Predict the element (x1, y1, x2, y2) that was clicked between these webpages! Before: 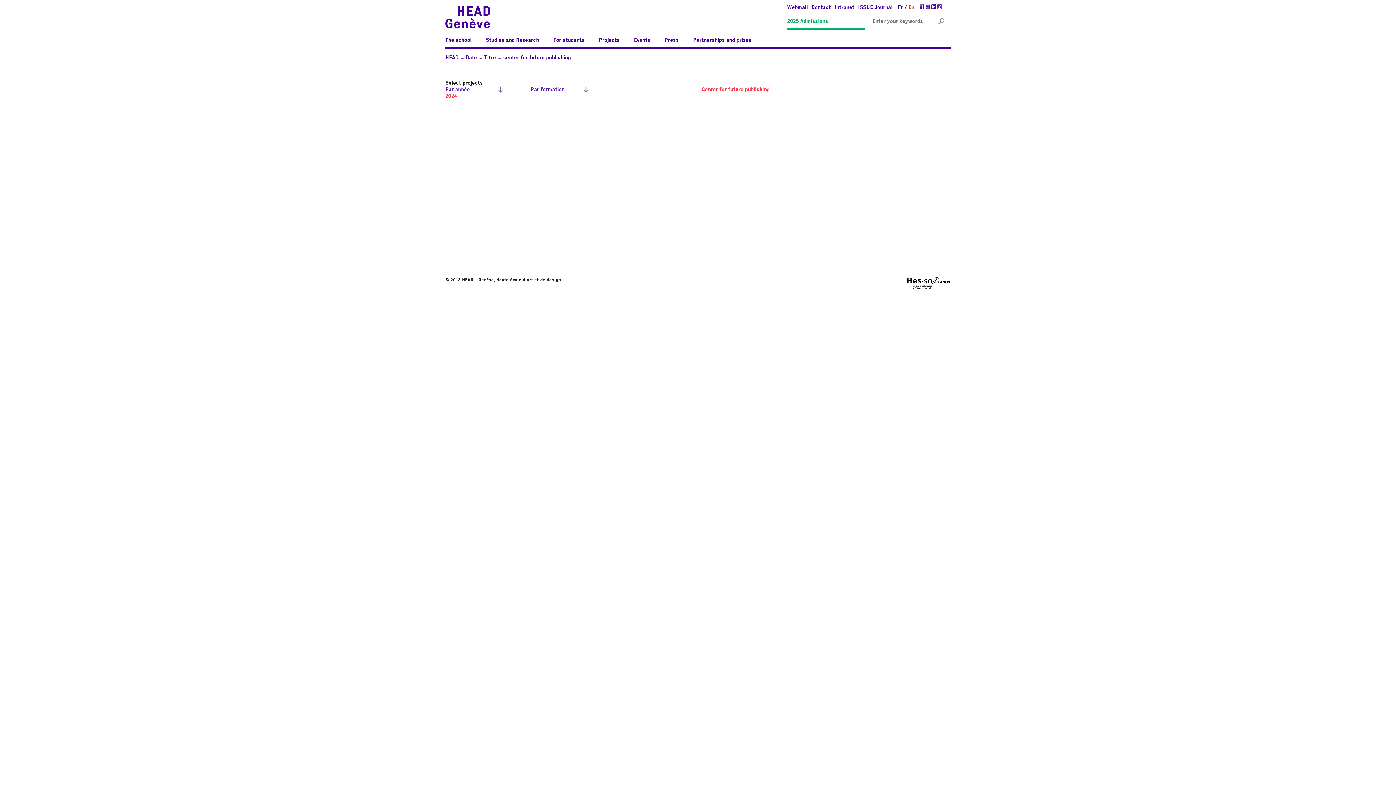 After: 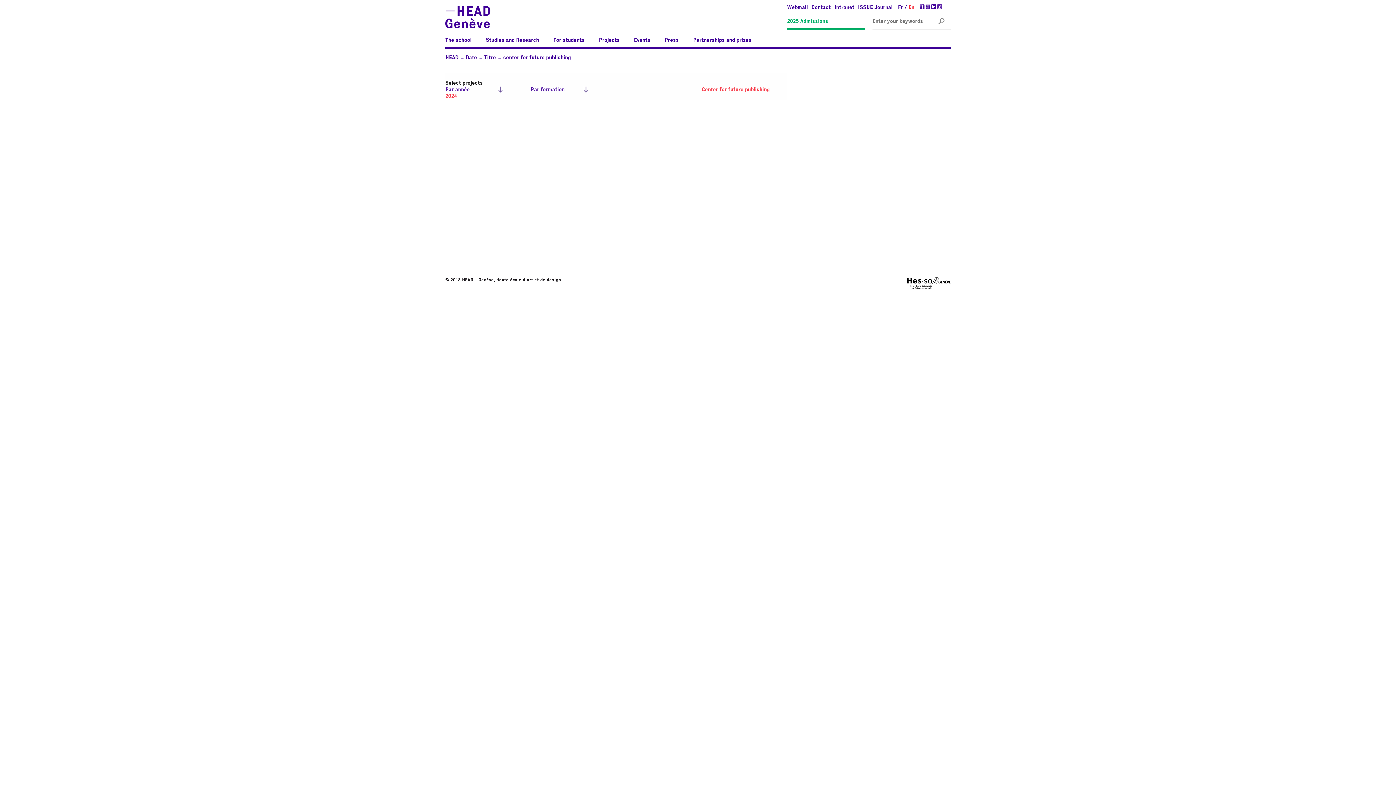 Action: label: En bbox: (908, 5, 914, 10)